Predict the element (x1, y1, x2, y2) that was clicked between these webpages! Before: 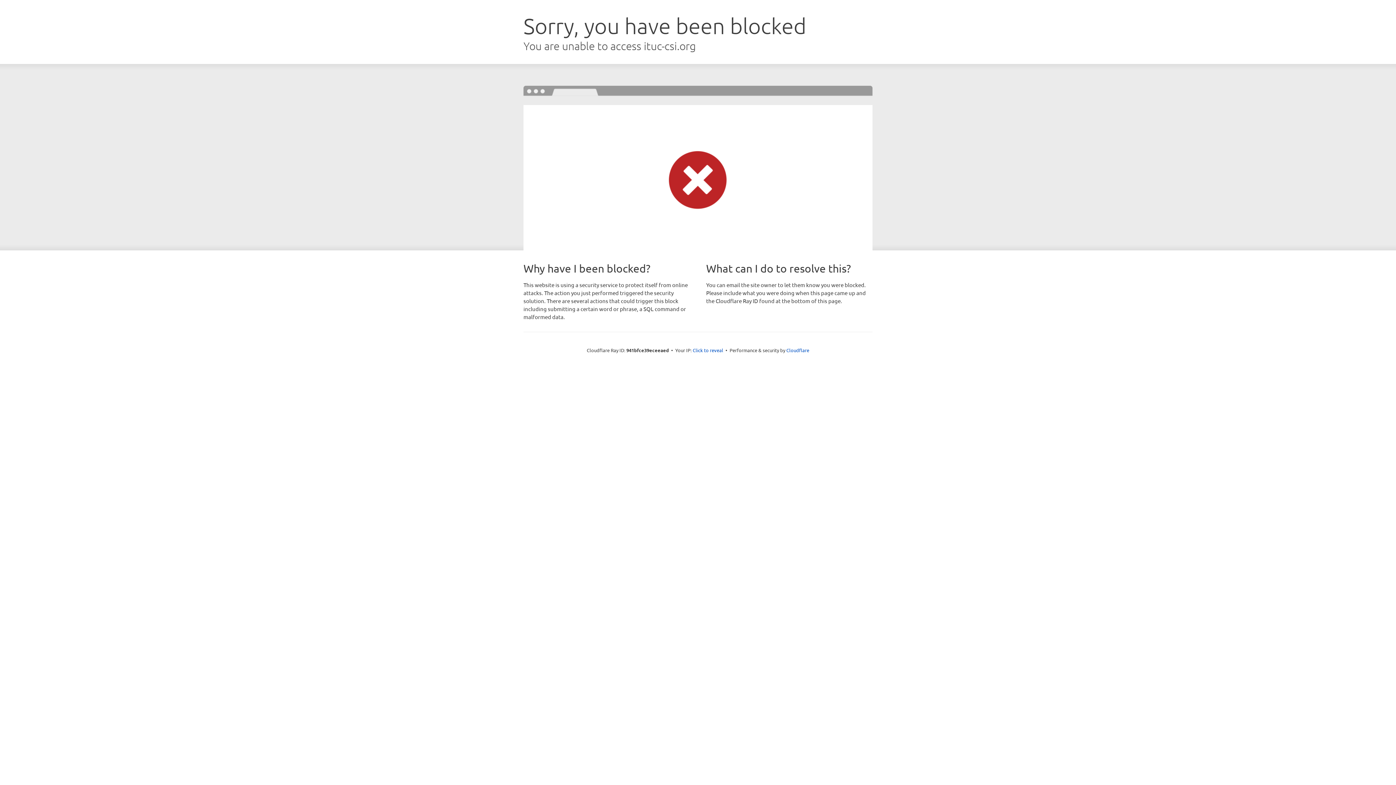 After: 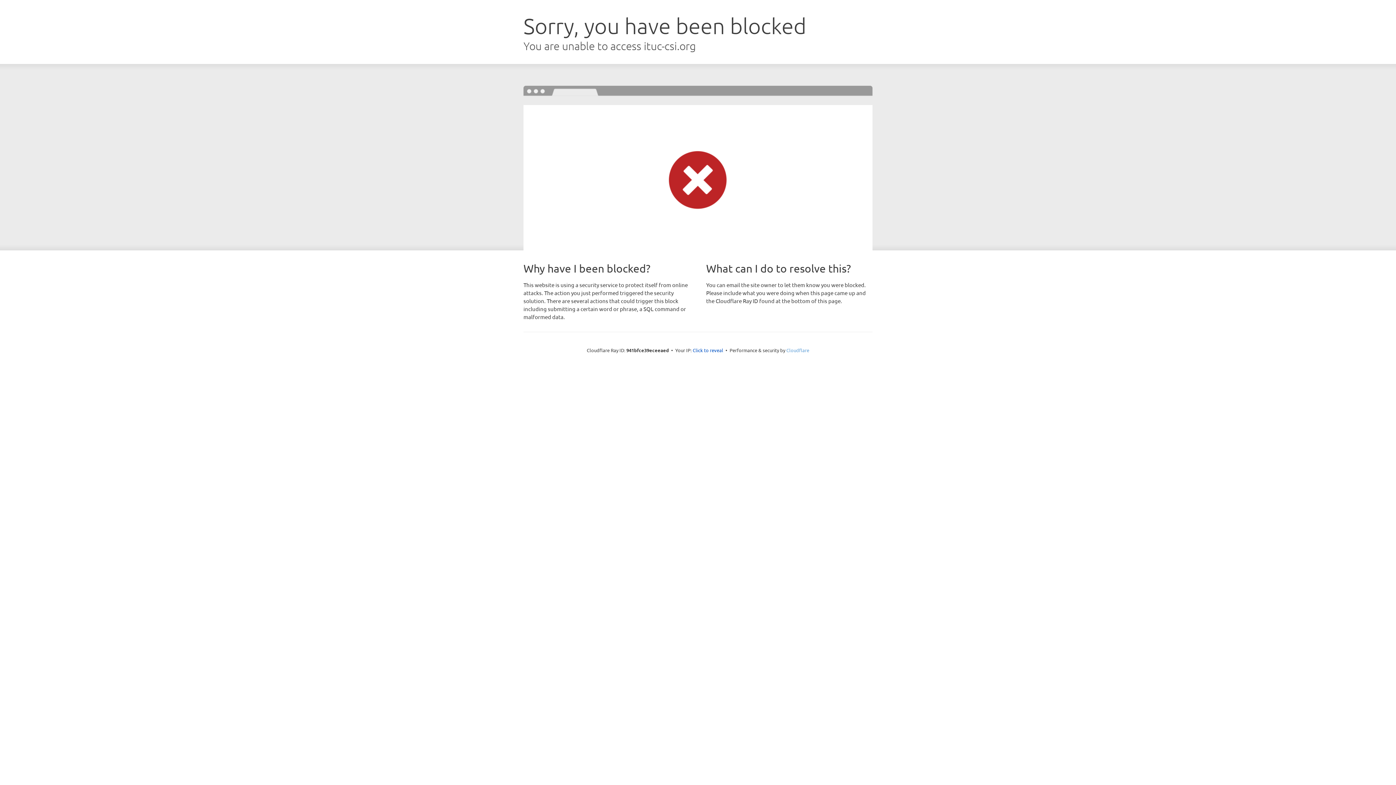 Action: label: Cloudflare bbox: (786, 347, 809, 353)